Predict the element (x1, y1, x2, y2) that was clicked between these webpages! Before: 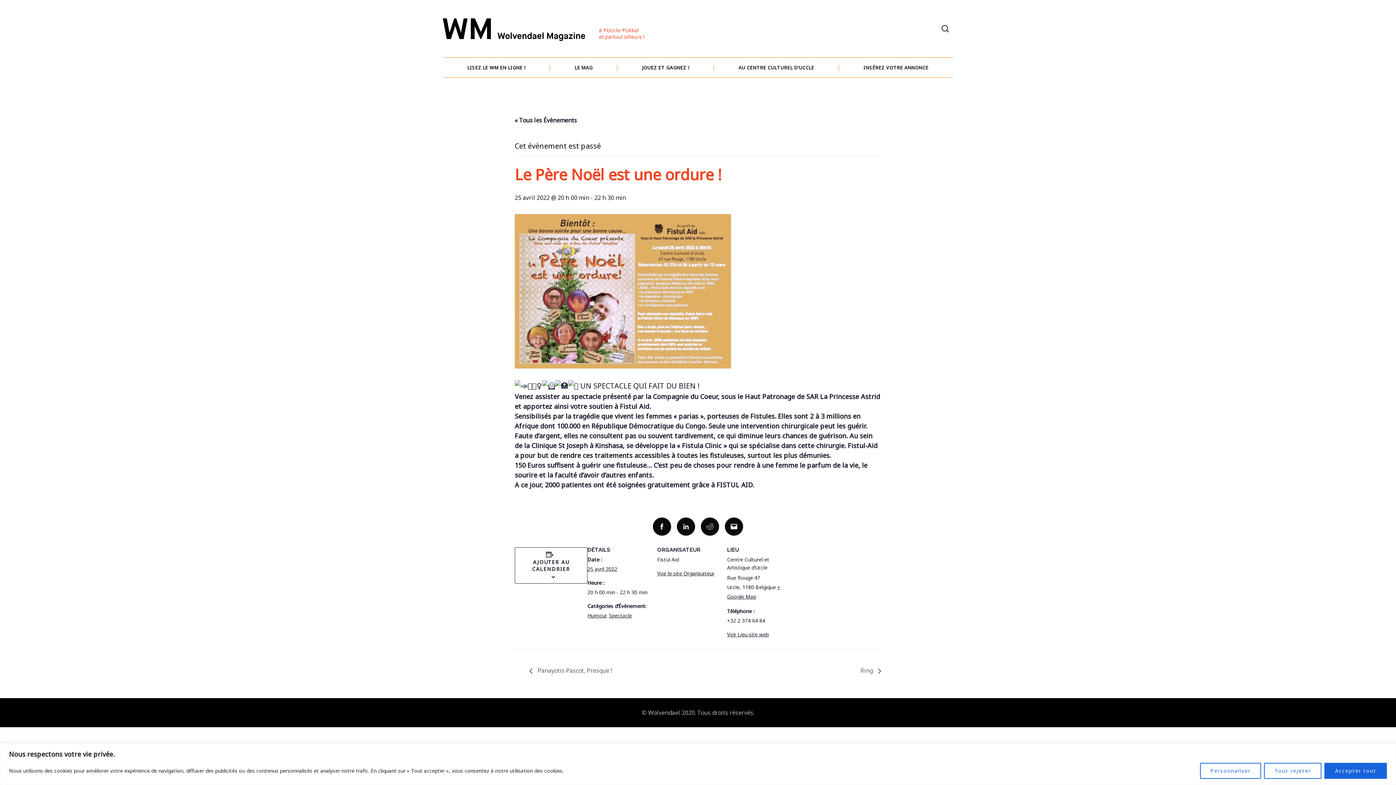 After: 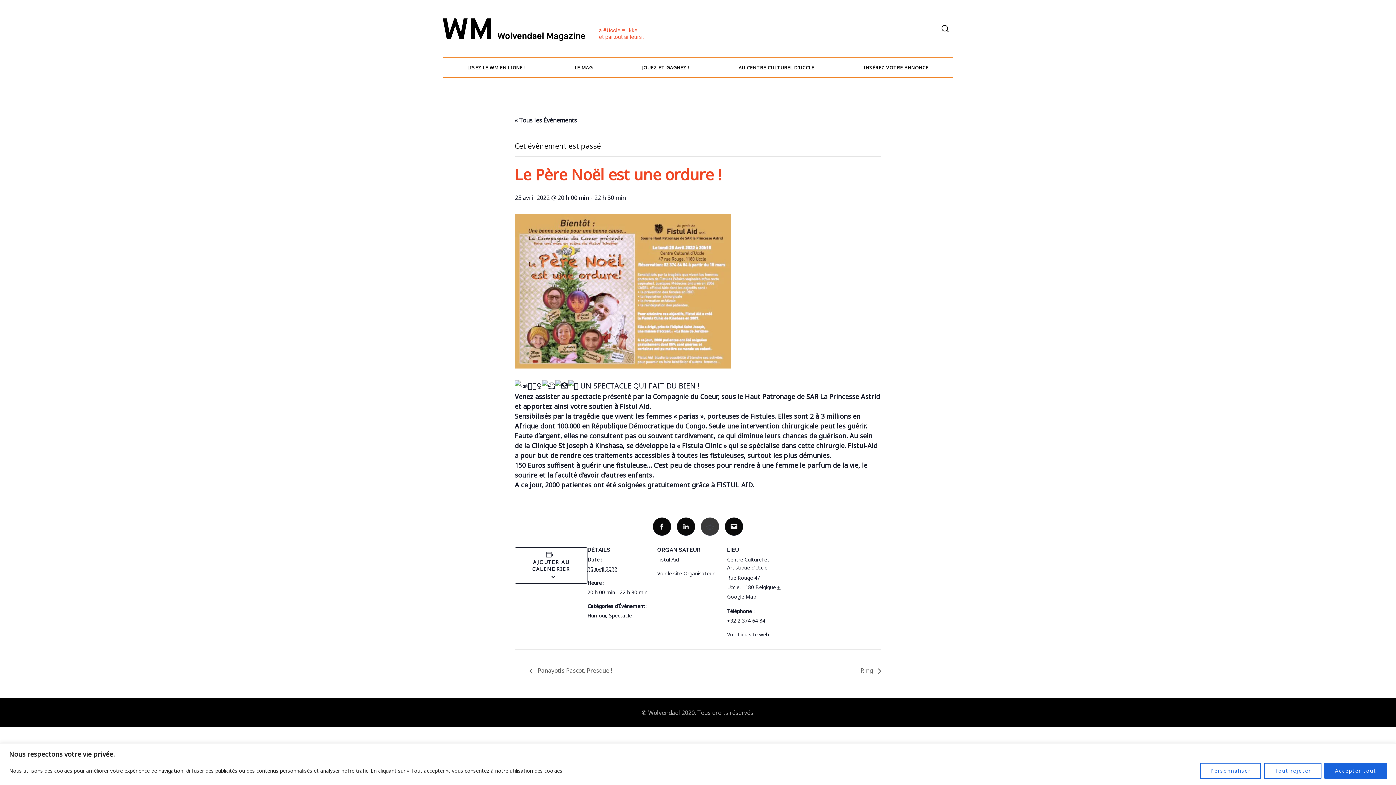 Action: bbox: (701, 517, 719, 536) label: Reddit